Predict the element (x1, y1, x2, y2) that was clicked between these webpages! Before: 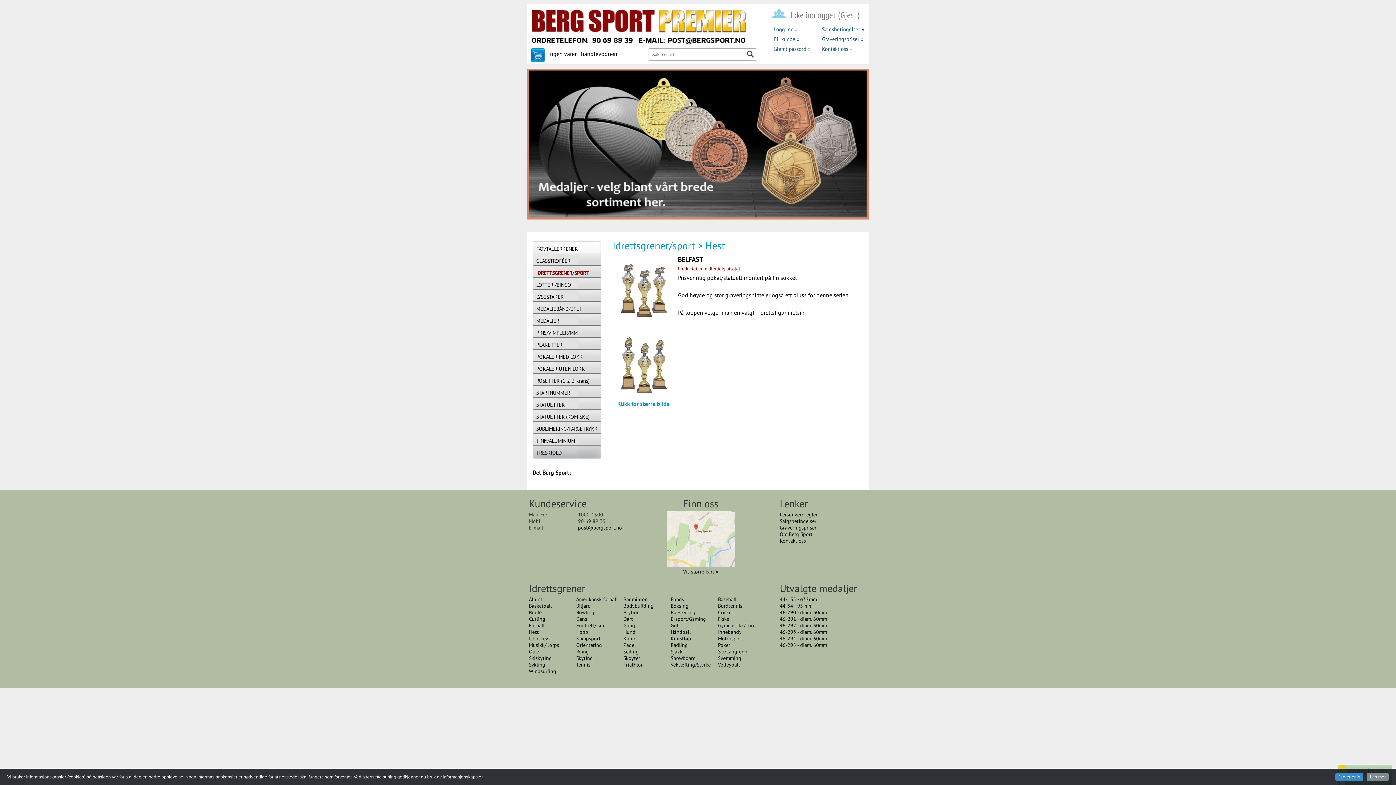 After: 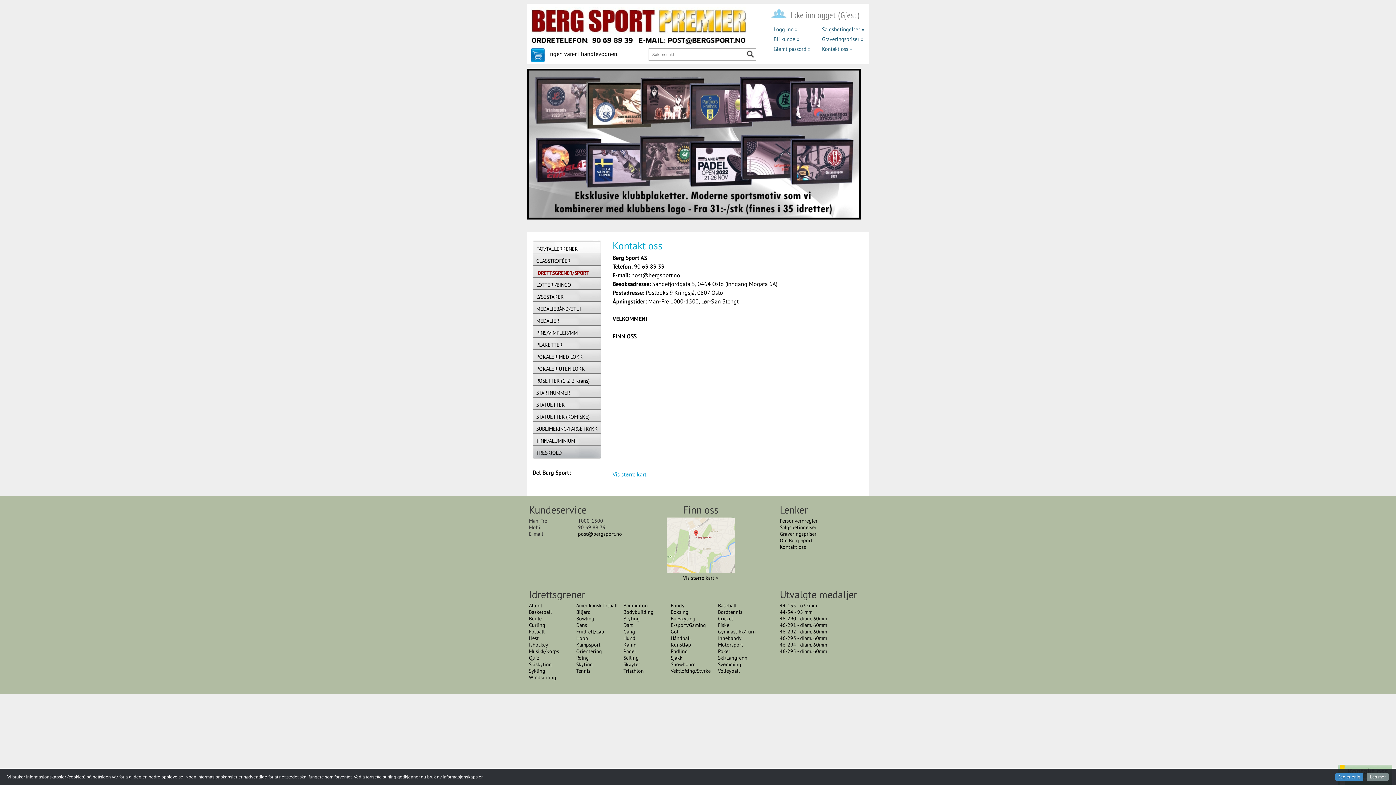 Action: label: Kontakt oss » bbox: (822, 45, 852, 52)